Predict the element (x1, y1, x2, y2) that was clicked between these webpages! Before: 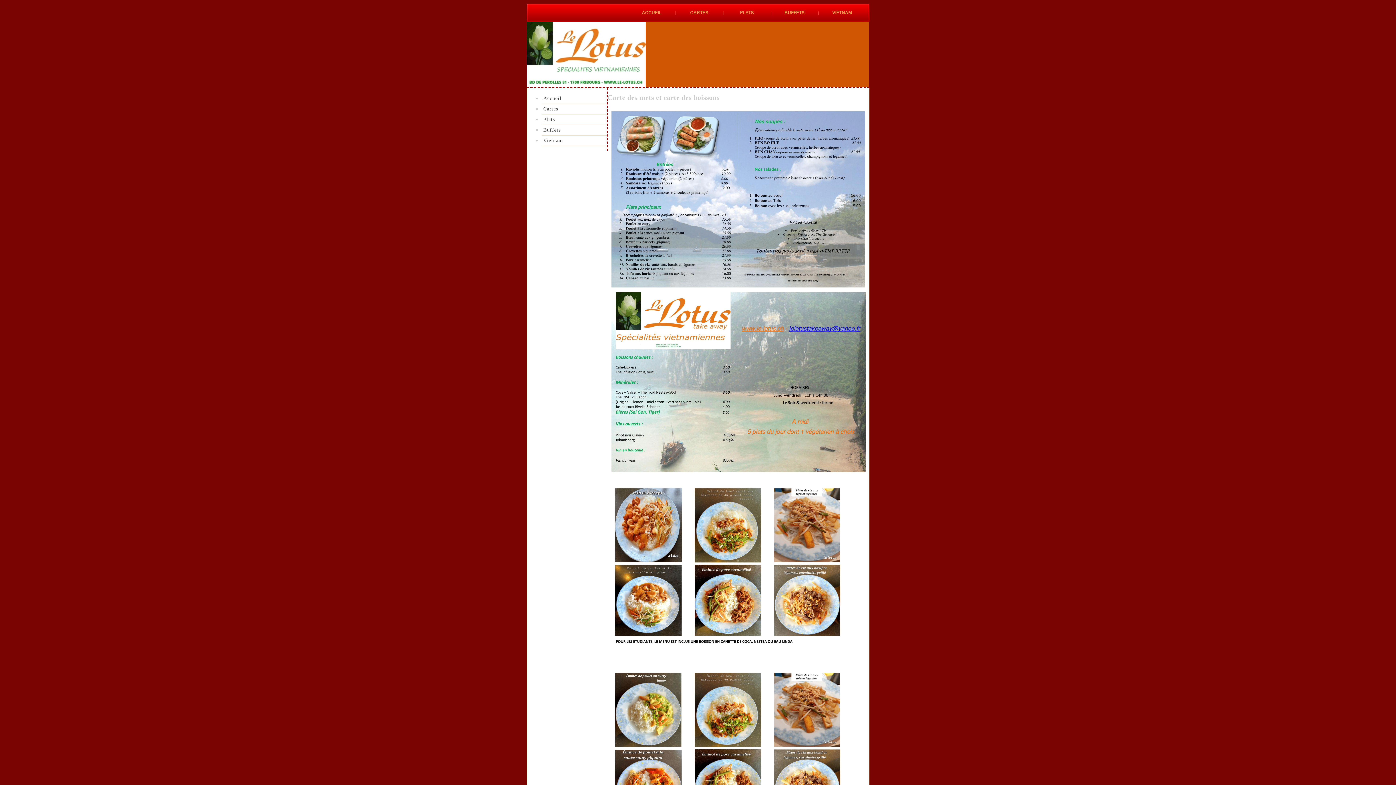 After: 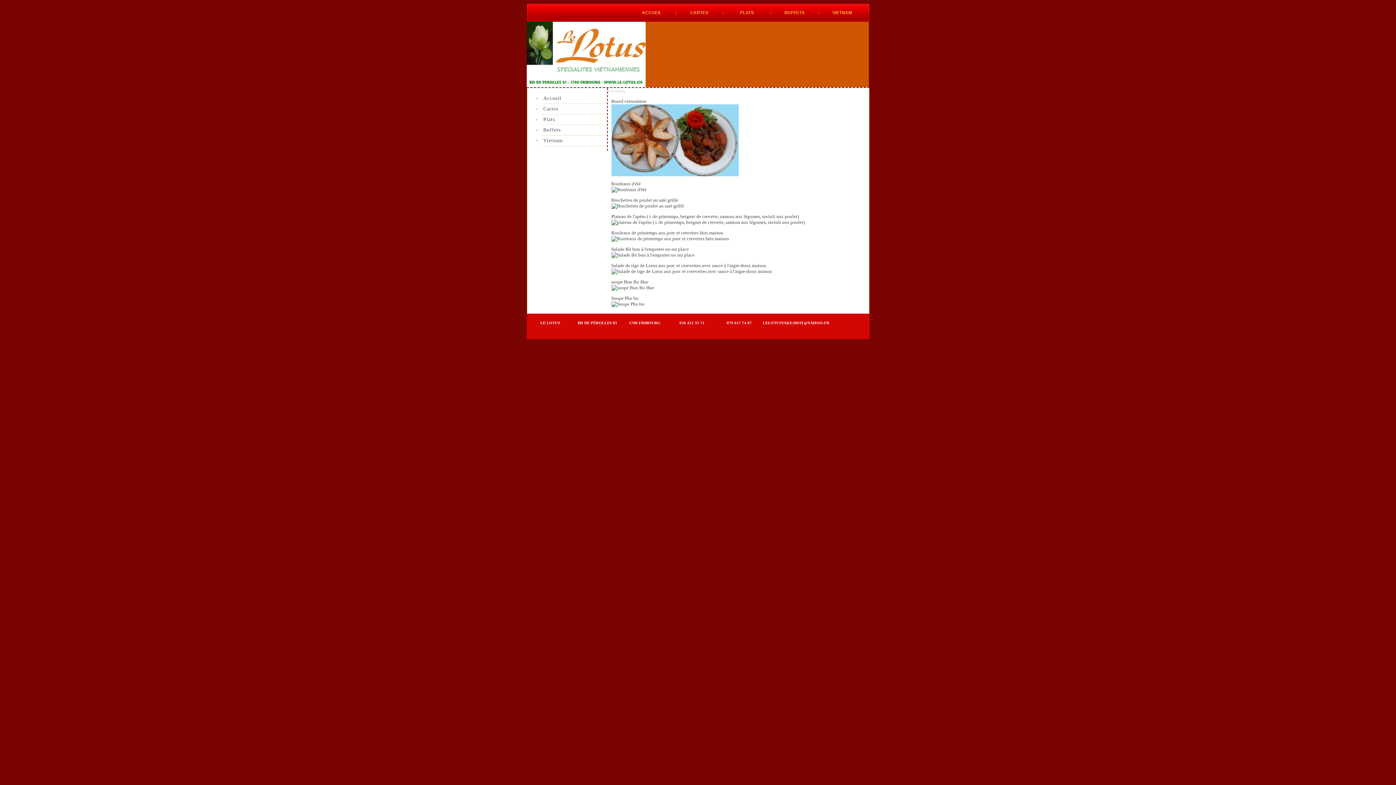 Action: bbox: (740, 10, 754, 15) label: PLATS